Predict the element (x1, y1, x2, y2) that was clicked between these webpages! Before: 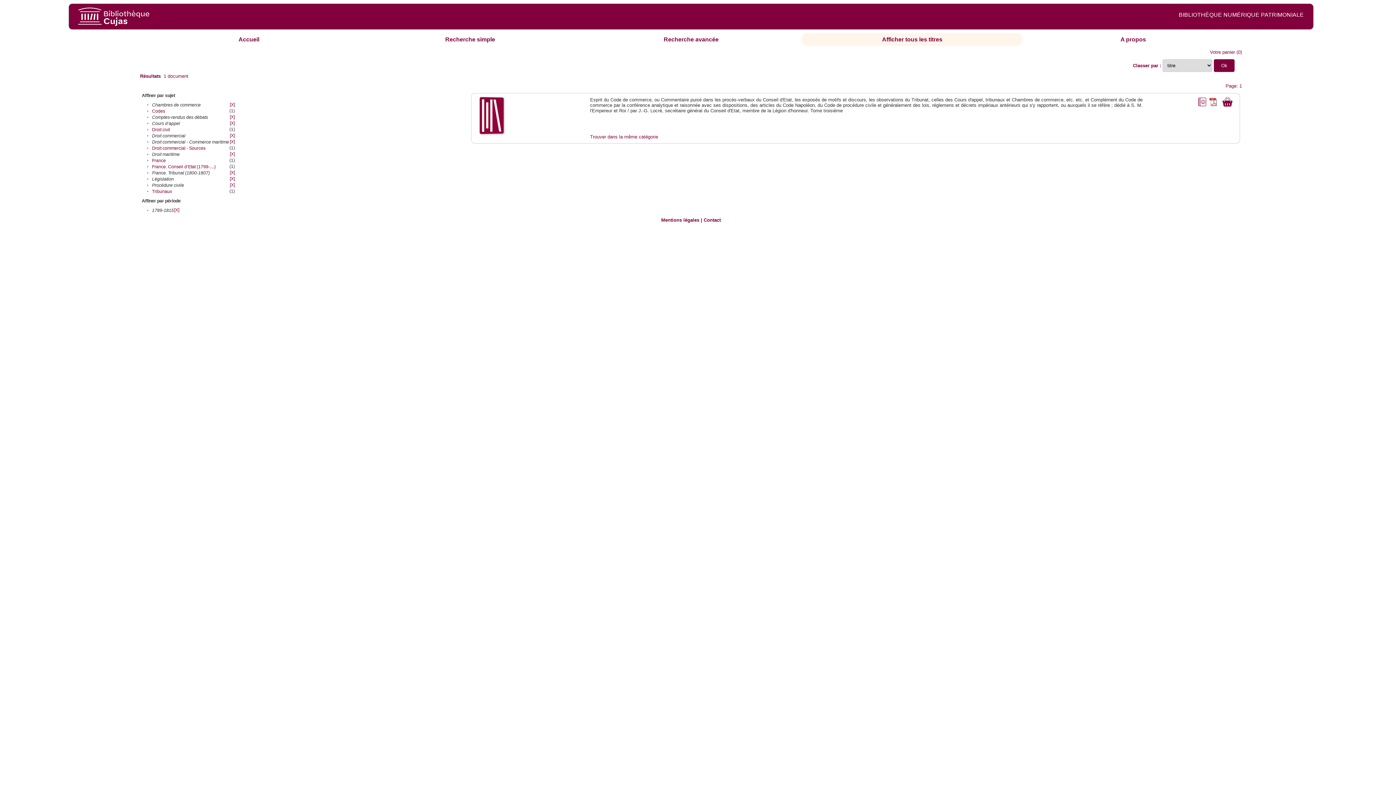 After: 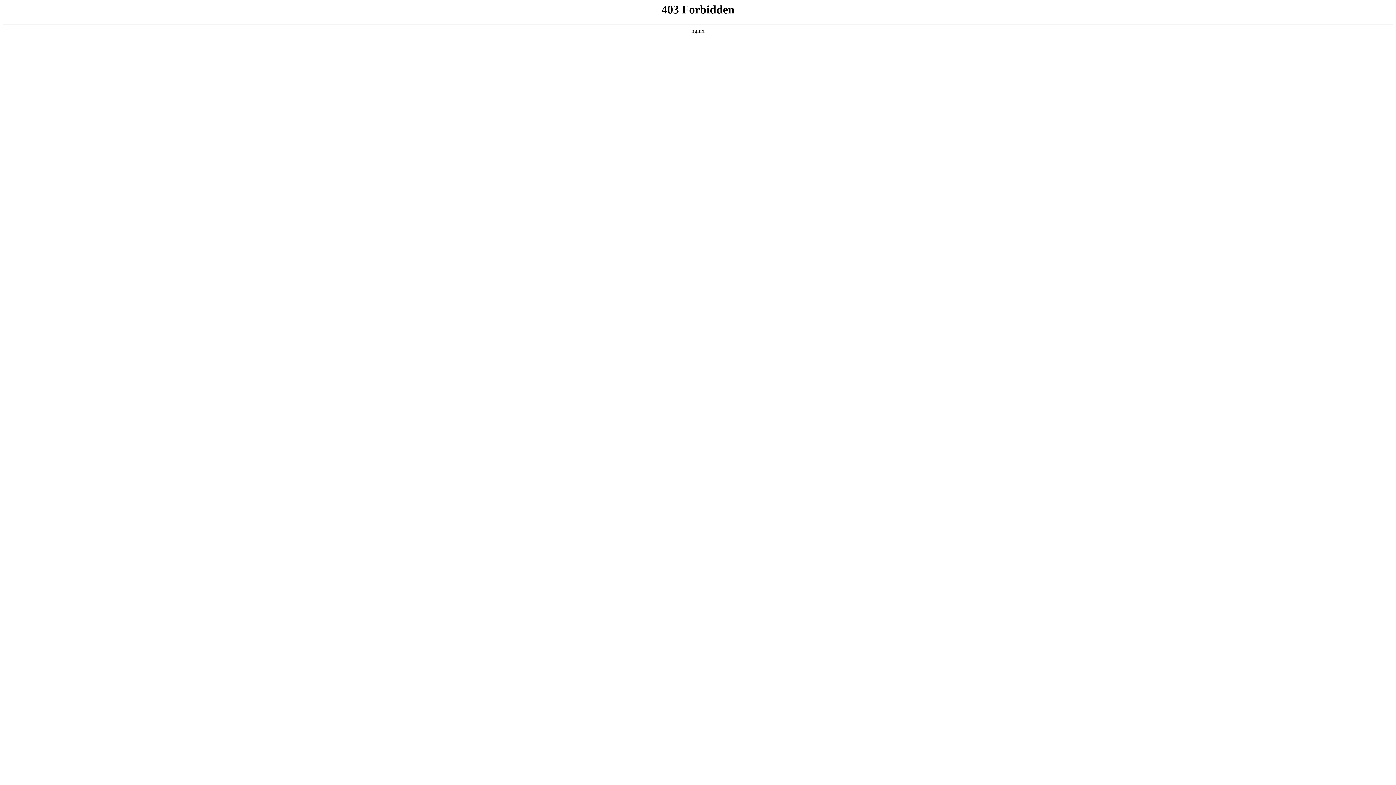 Action: bbox: (661, 217, 699, 223) label: Mentions légales